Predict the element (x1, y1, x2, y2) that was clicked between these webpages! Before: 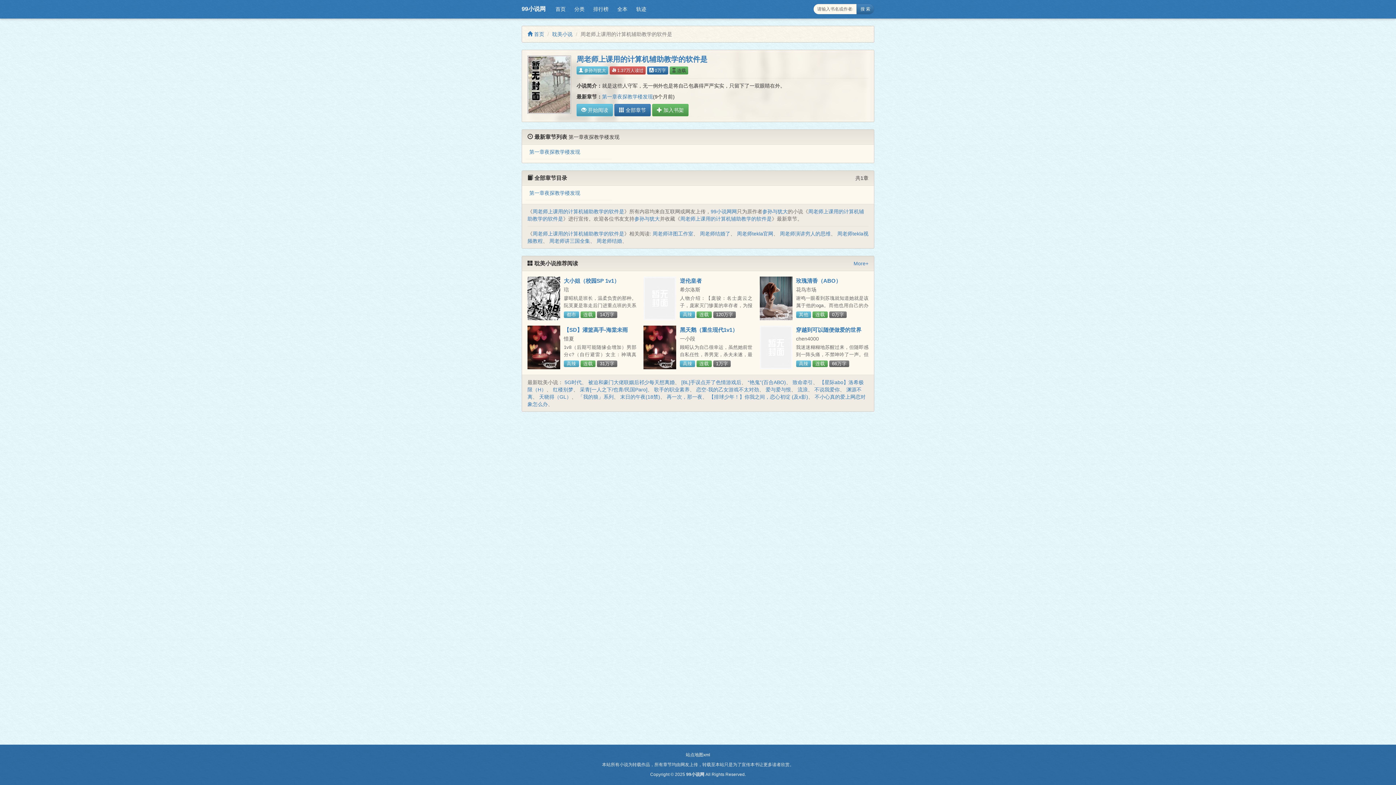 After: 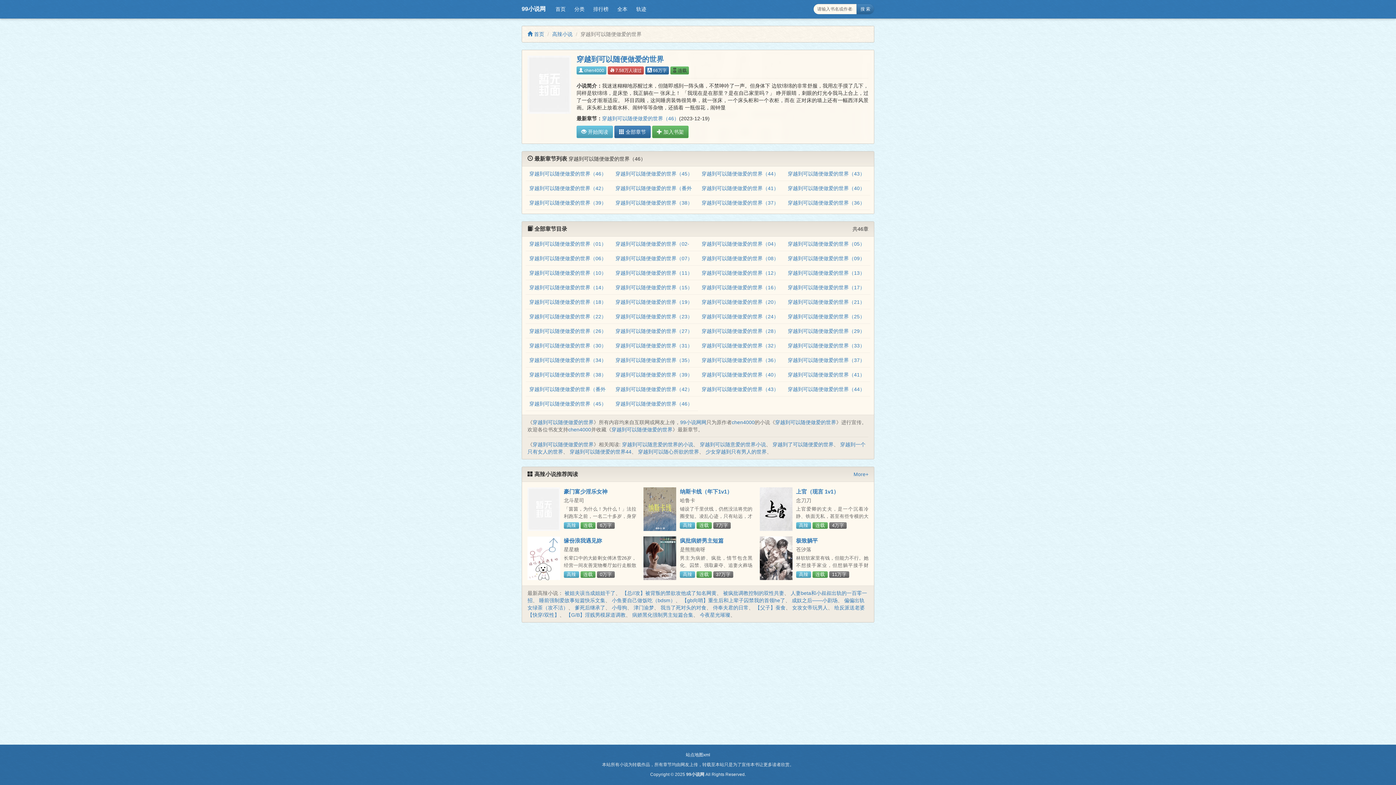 Action: label: 穿越到可以随便做爱的世界 bbox: (796, 327, 861, 333)